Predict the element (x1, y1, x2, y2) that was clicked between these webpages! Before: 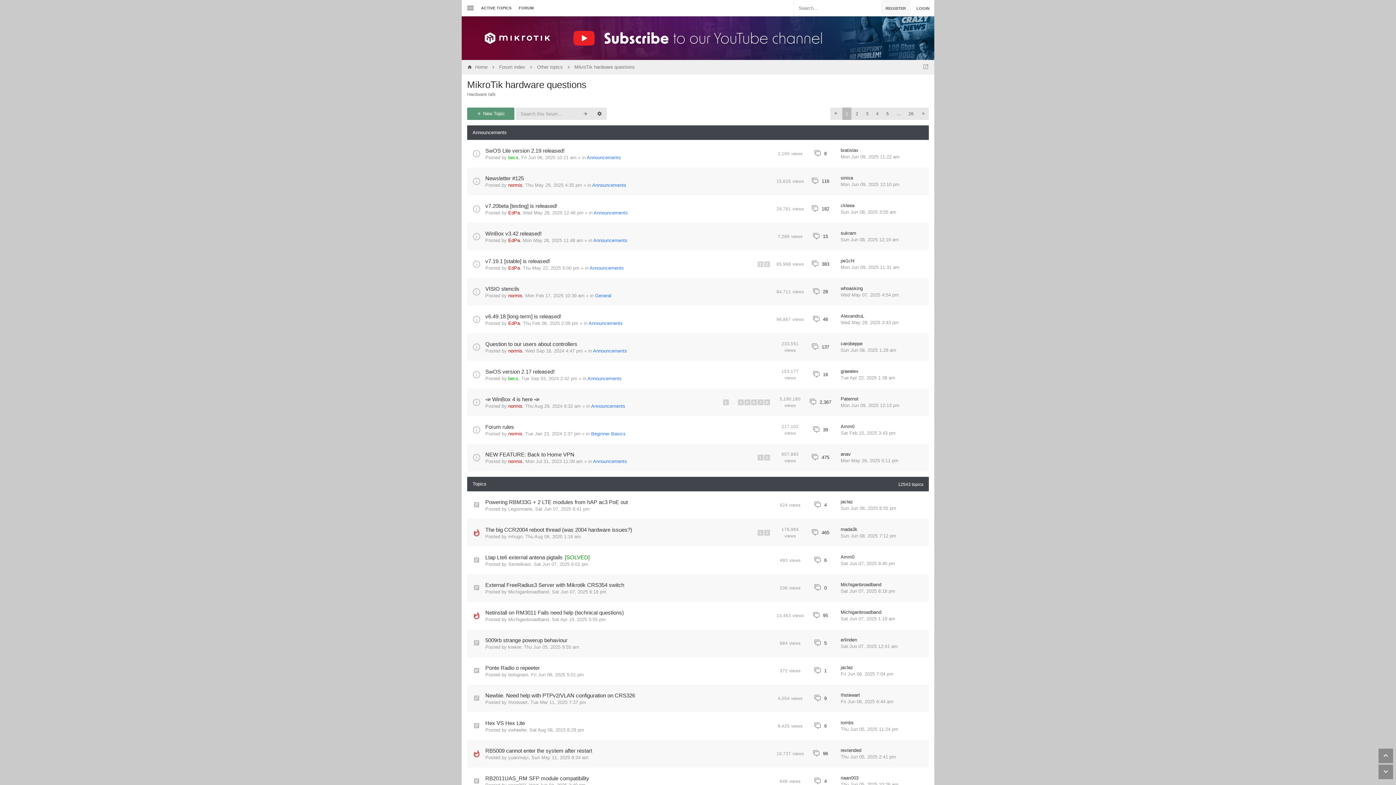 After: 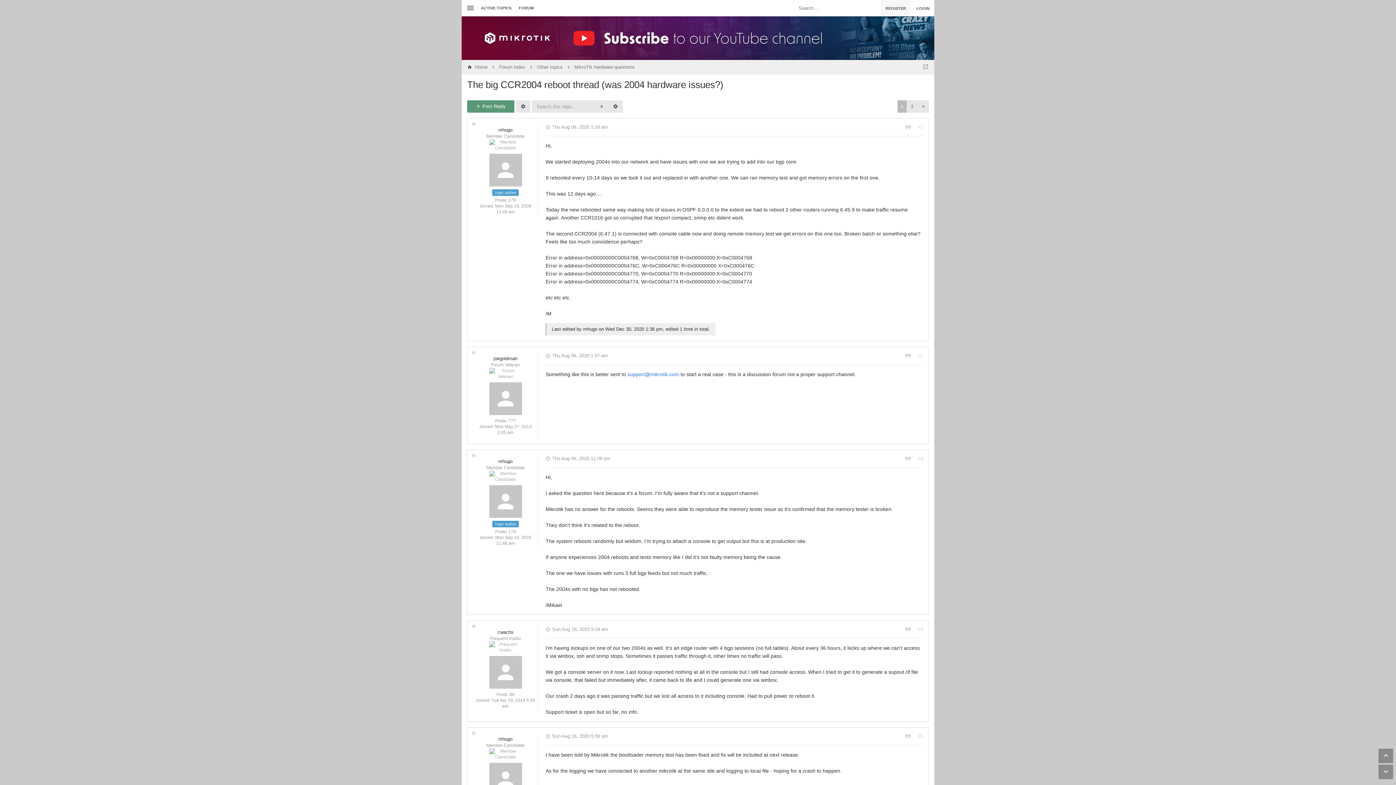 Action: bbox: (485, 526, 632, 533) label: The big CCR2004 reboot thread (was 2004 hardware issues?)